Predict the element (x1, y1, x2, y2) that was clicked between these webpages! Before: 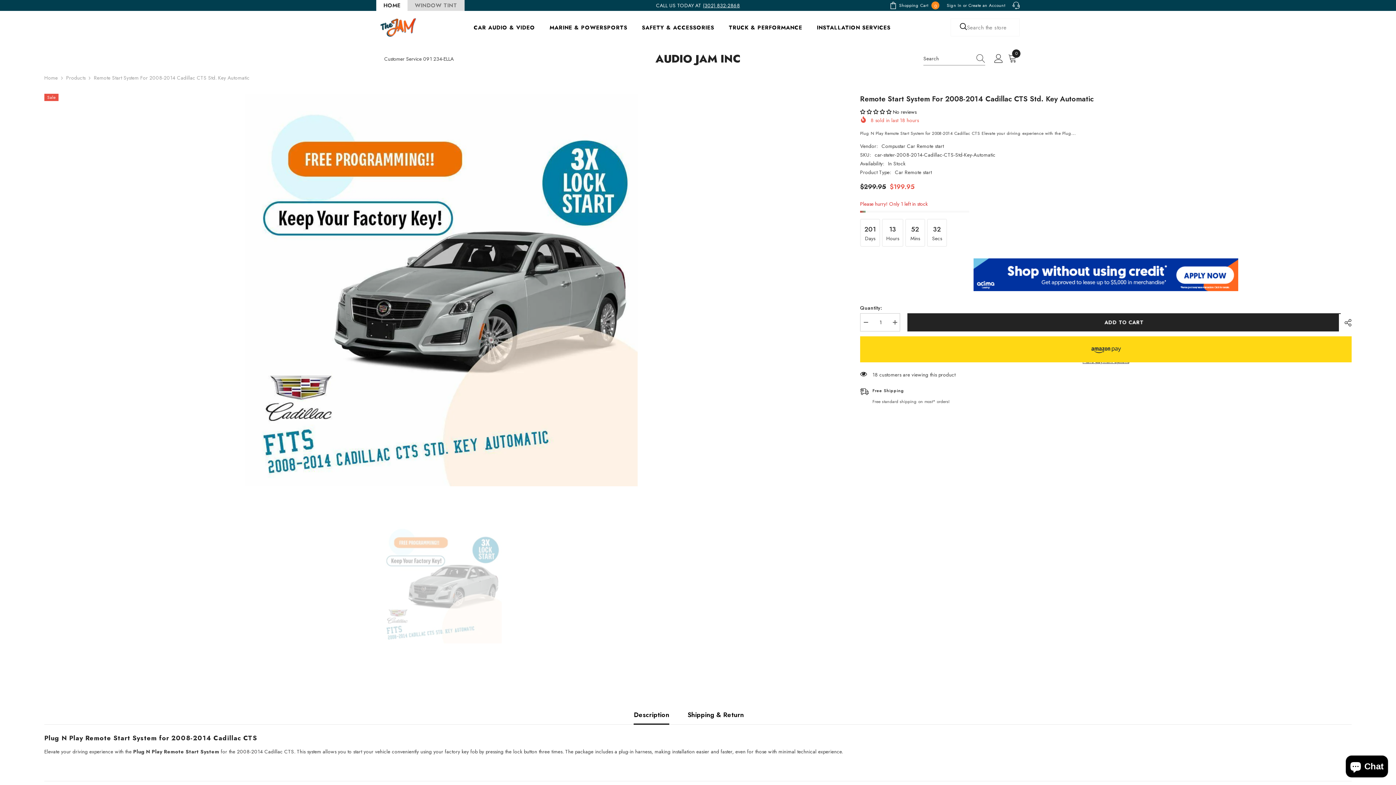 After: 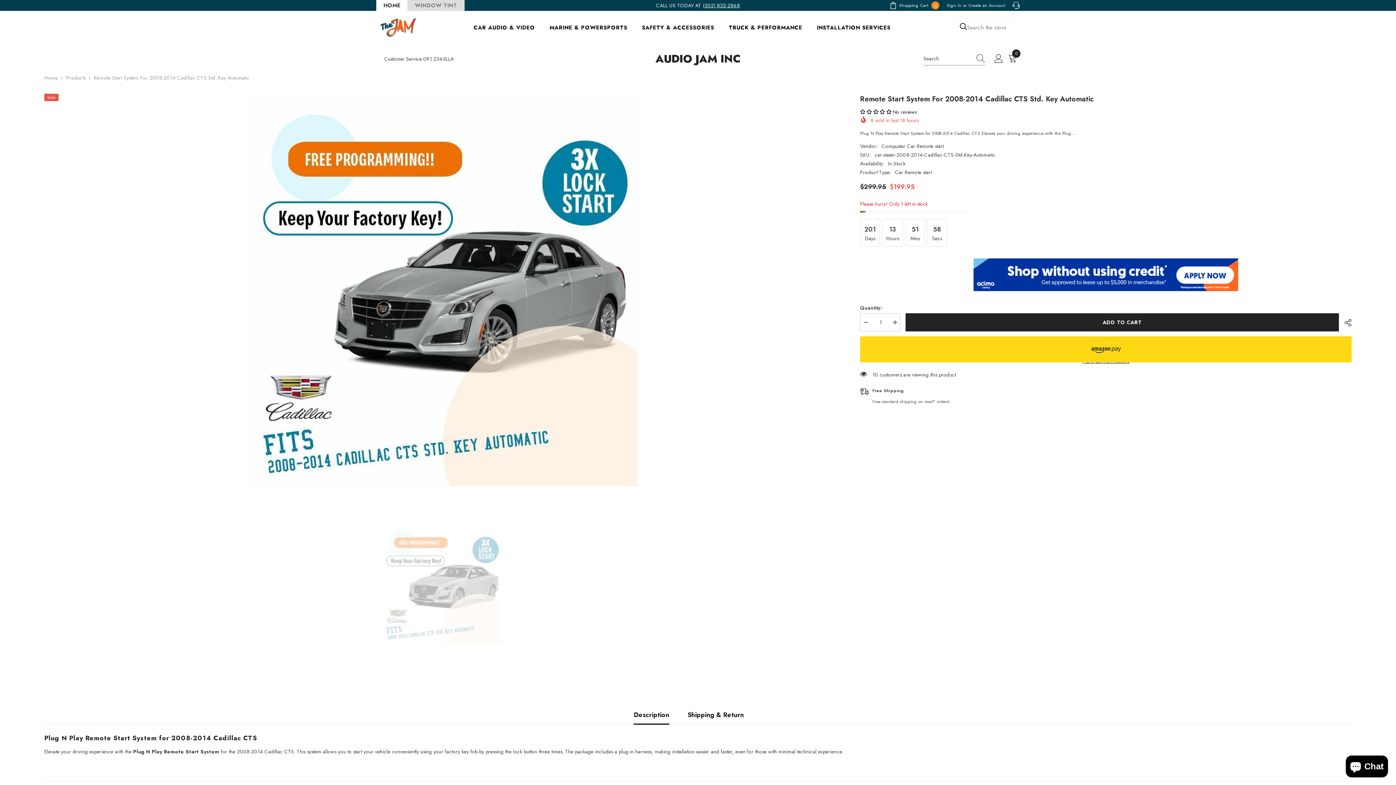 Action: label: Description bbox: (633, 705, 669, 724)